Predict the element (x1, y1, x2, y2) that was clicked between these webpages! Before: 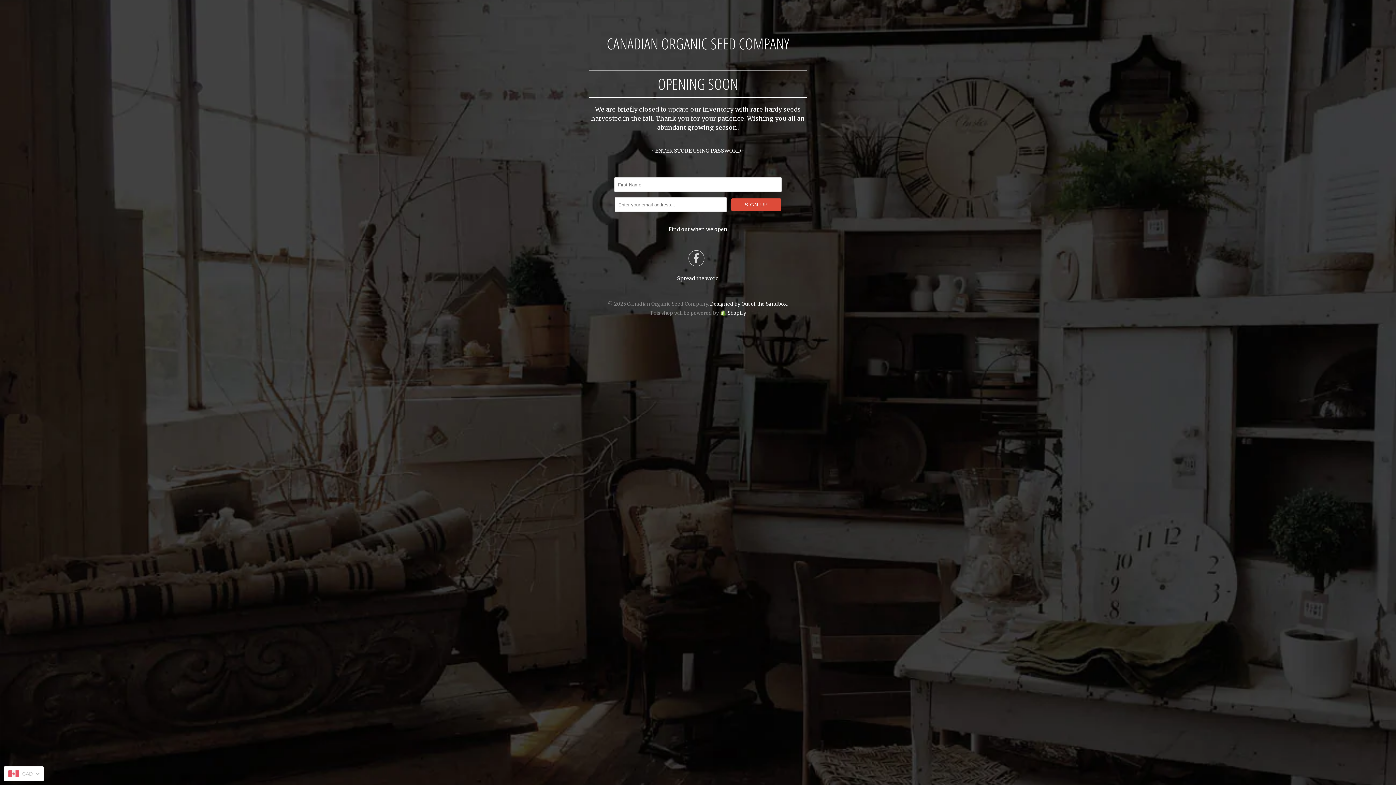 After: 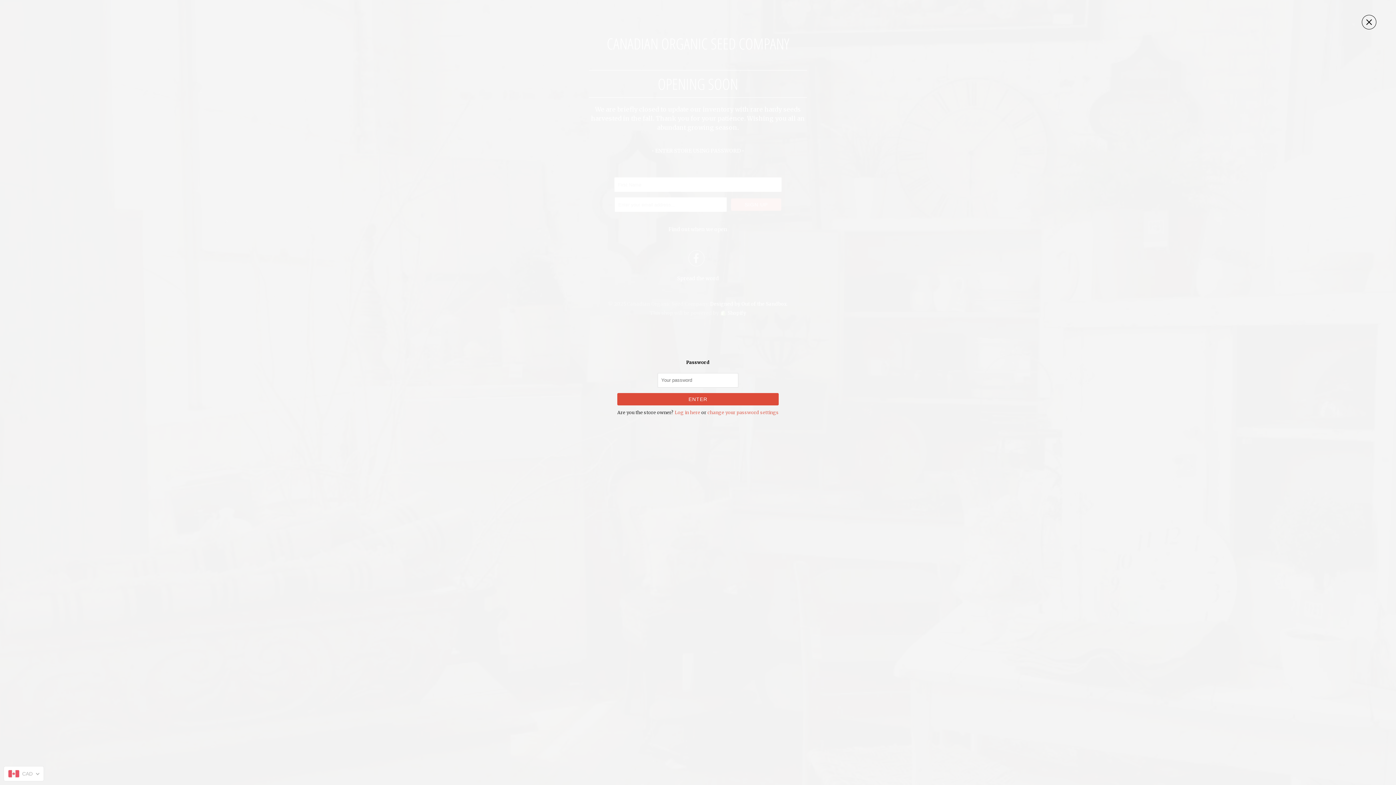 Action: bbox: (652, 147, 744, 154) label: • ENTER STORE USING PASSWORD •